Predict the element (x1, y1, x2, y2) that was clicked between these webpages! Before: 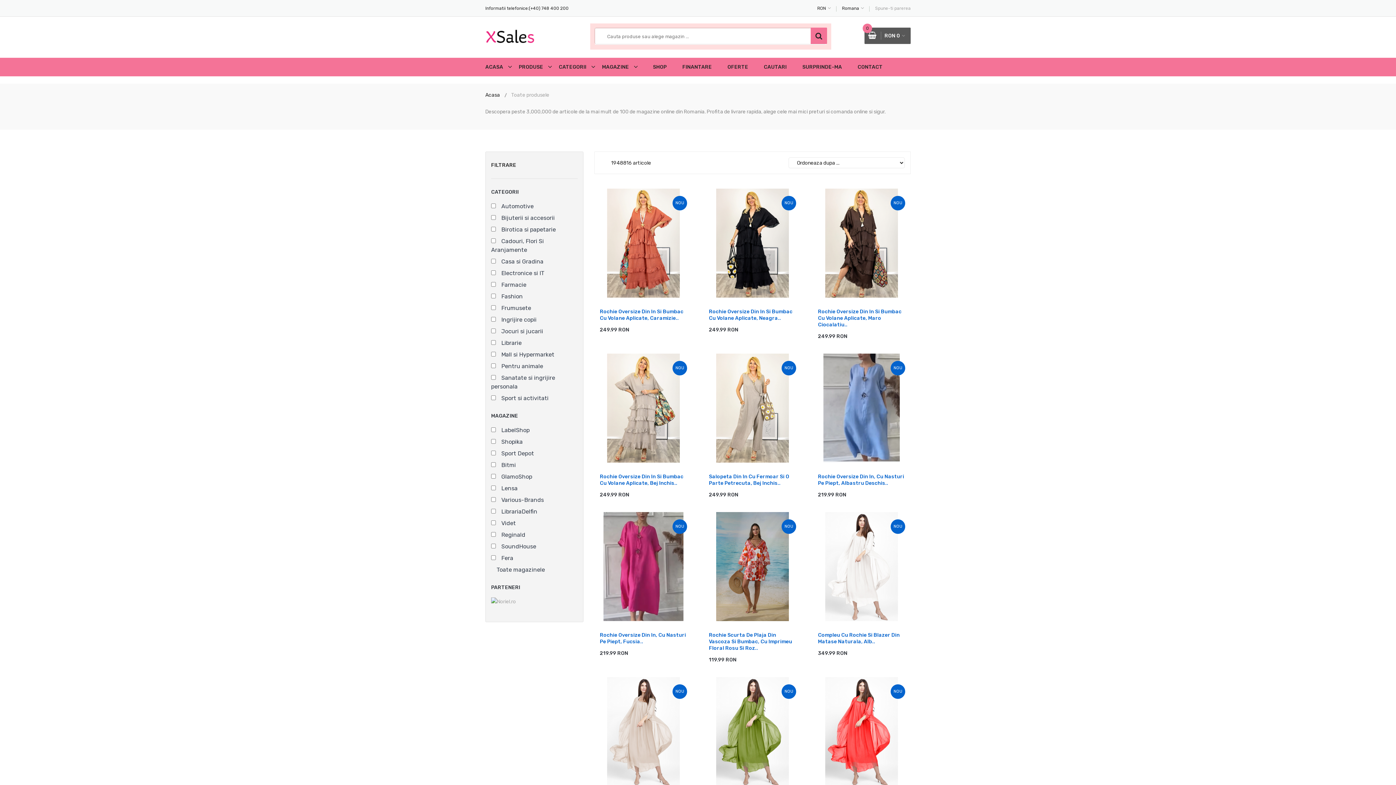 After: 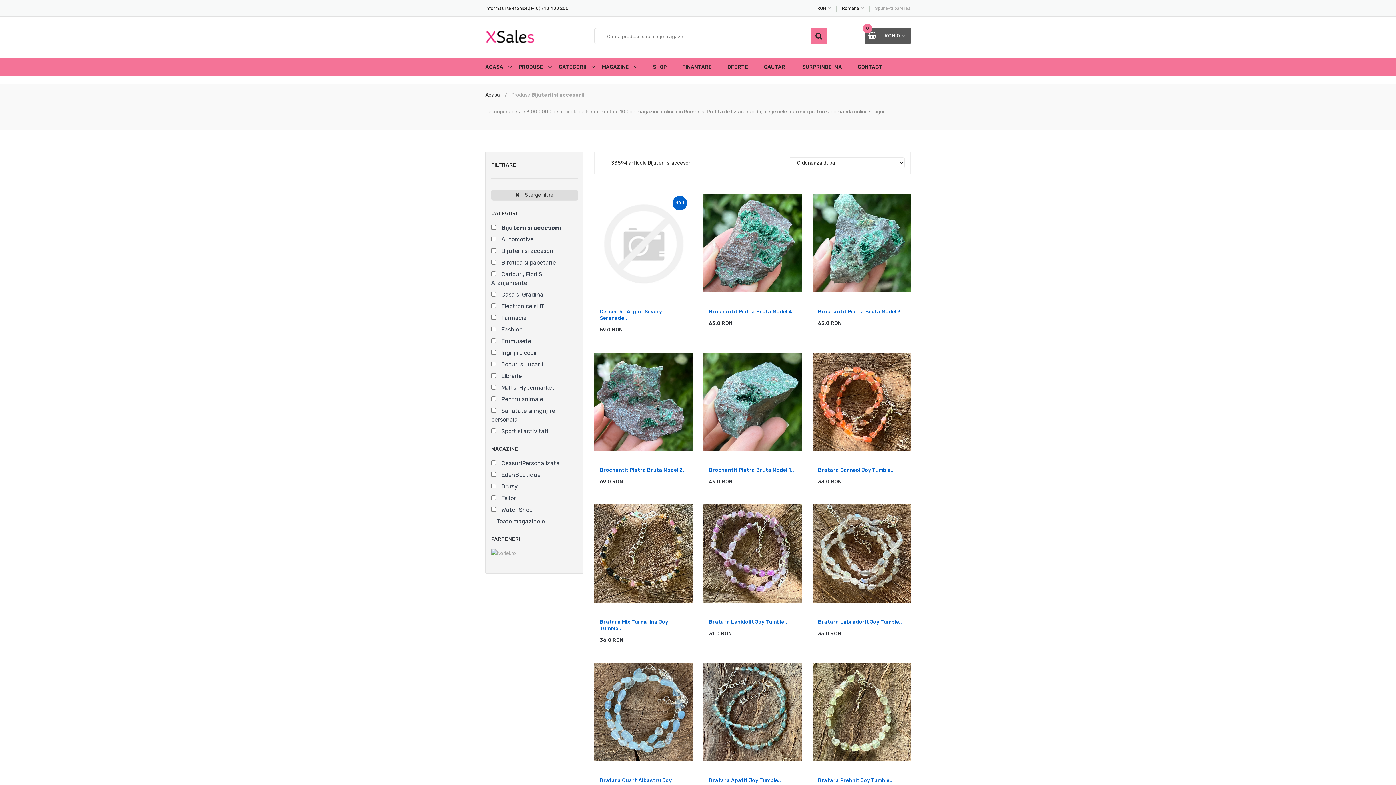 Action: label: Bijuterii si accesorii bbox: (496, 211, 546, 217)